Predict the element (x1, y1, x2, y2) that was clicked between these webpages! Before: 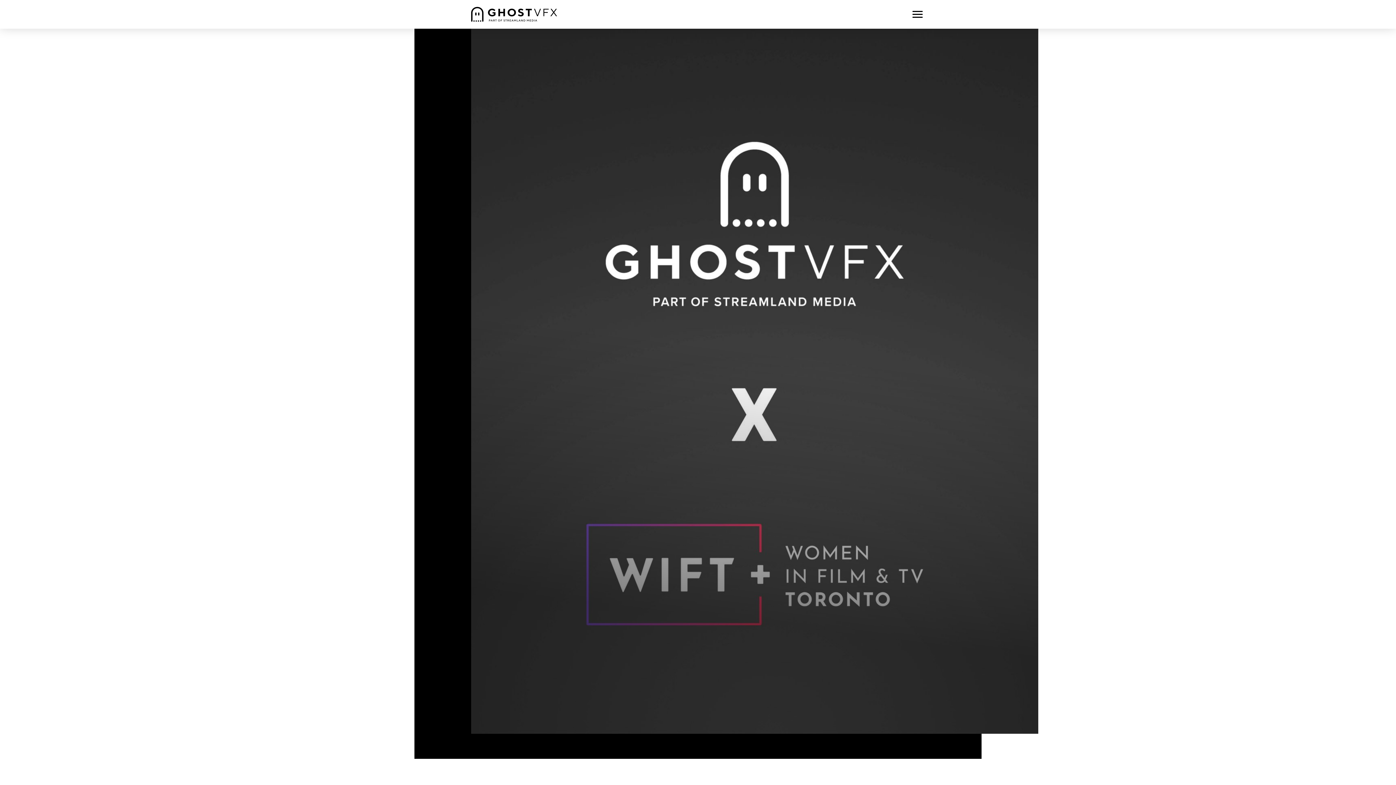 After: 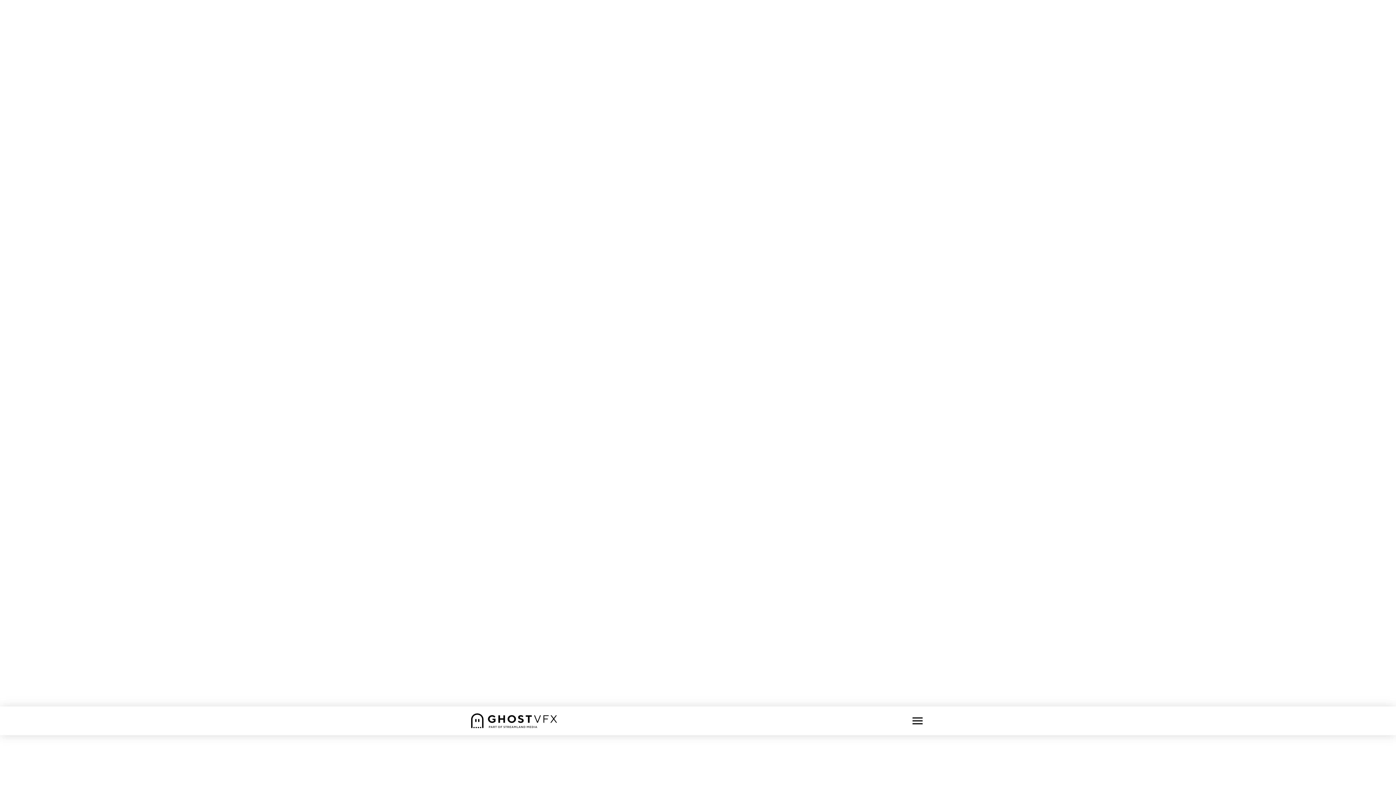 Action: bbox: (471, 6, 556, 21)